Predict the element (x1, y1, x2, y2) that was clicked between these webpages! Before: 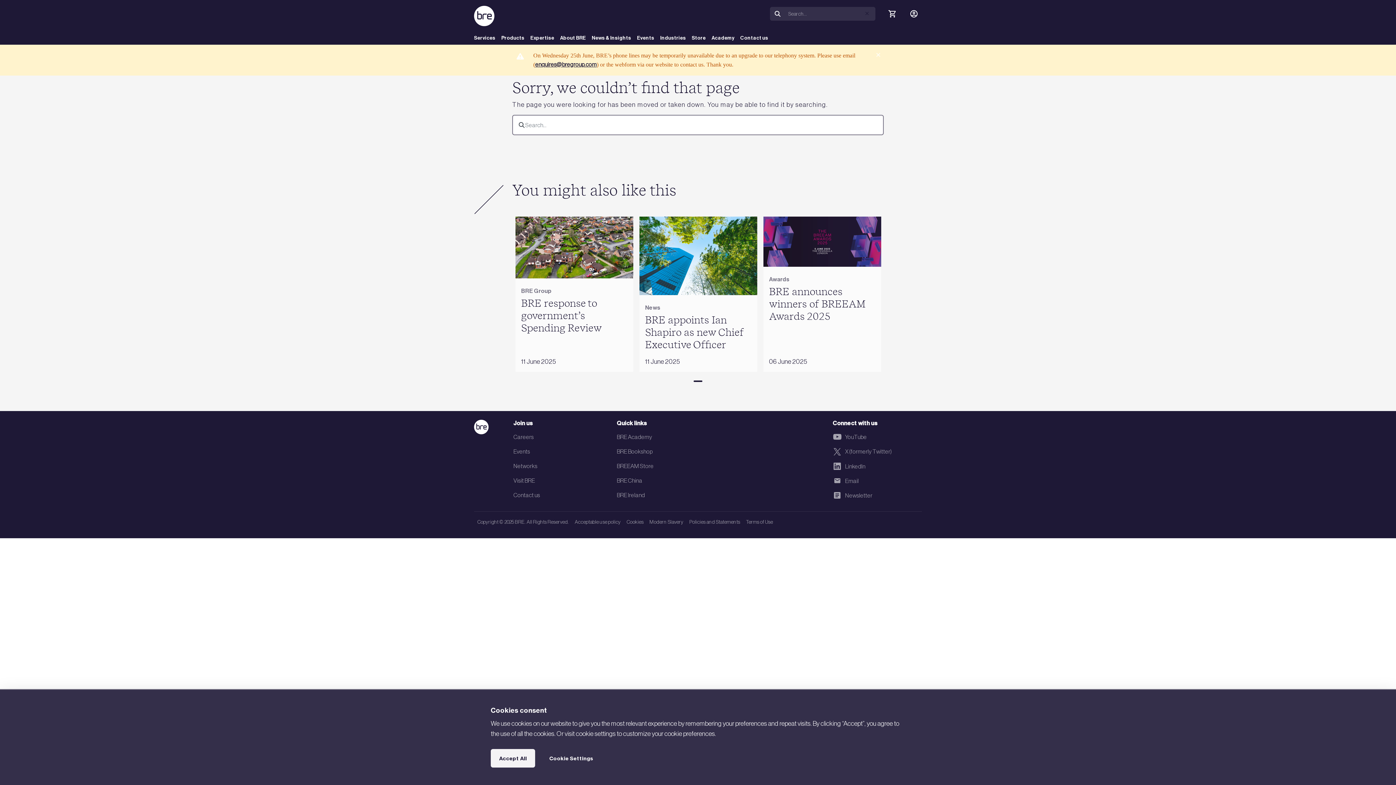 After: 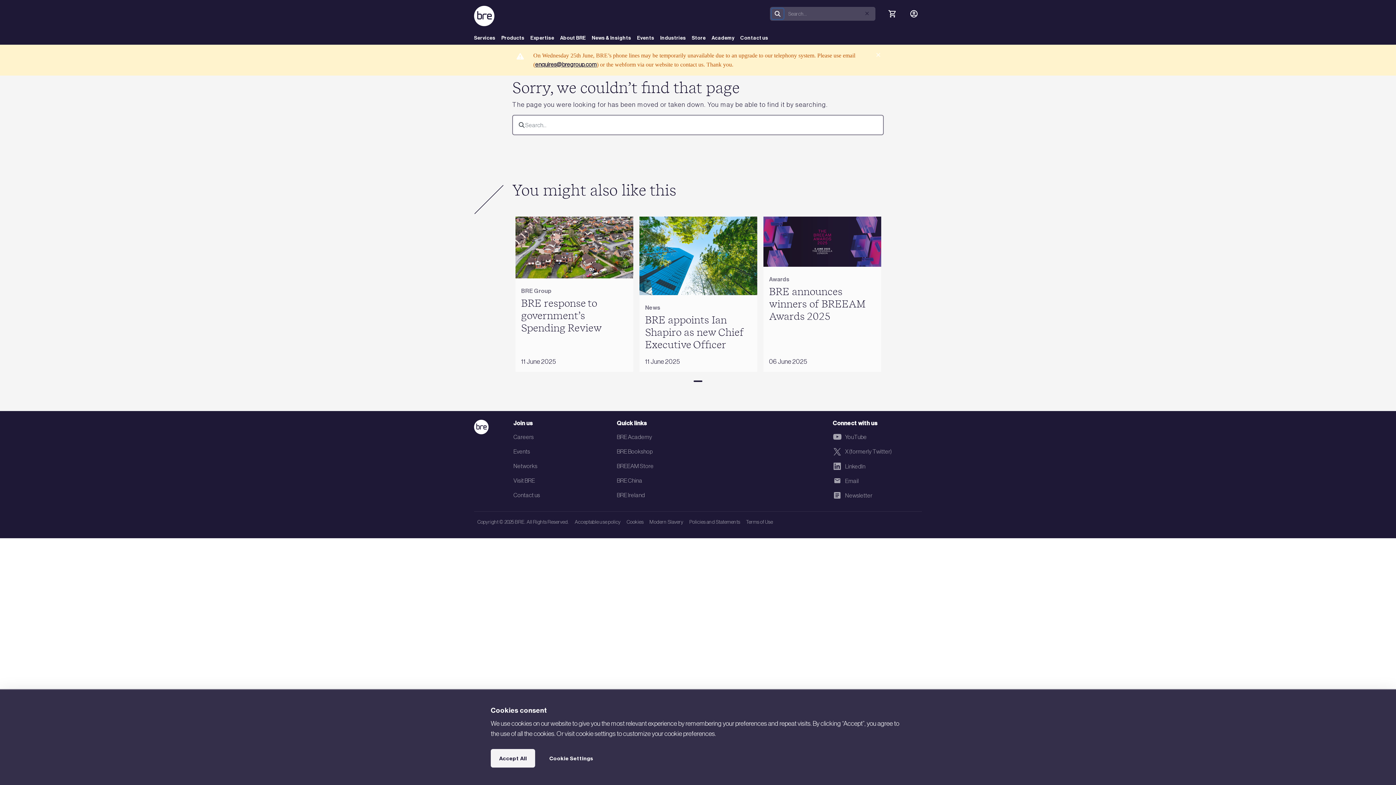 Action: bbox: (771, 8, 783, 19) label: Search